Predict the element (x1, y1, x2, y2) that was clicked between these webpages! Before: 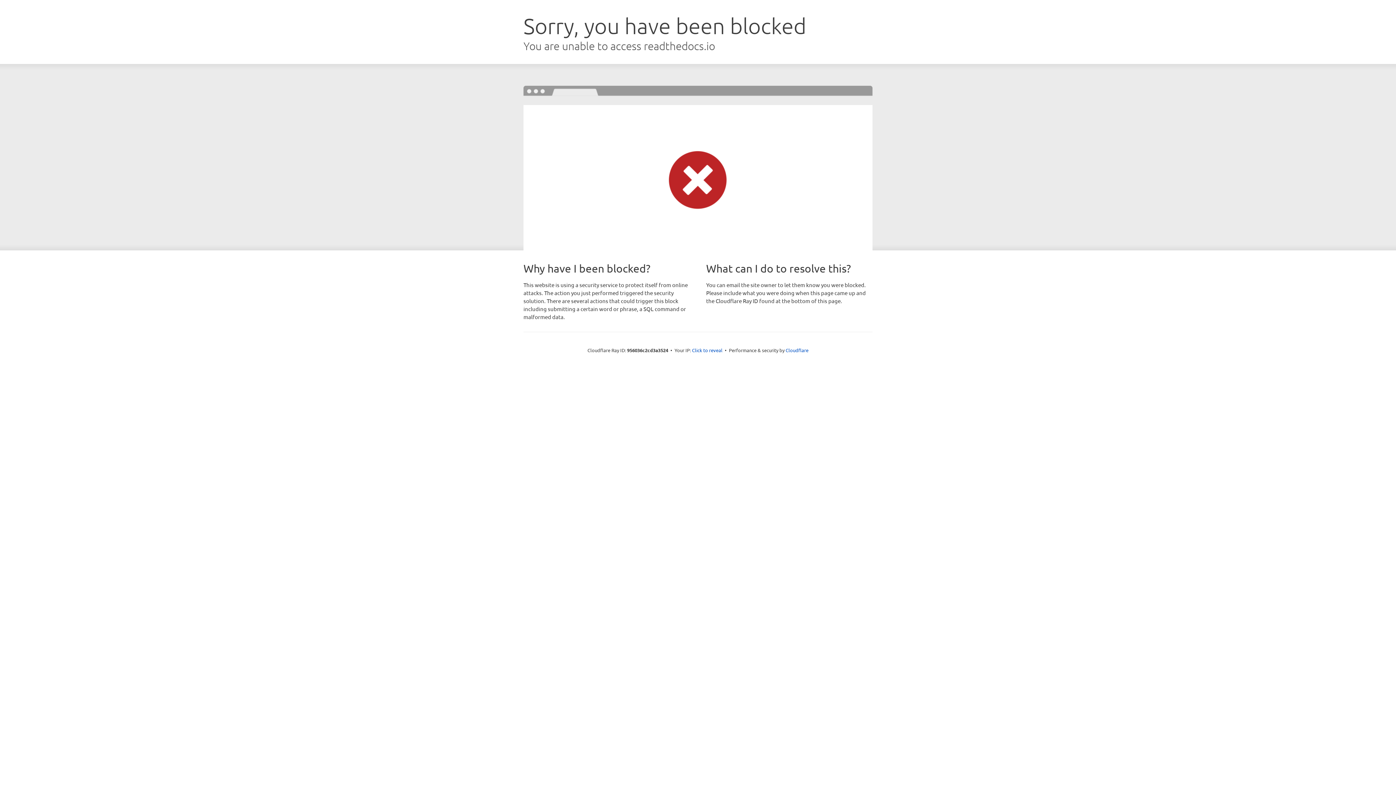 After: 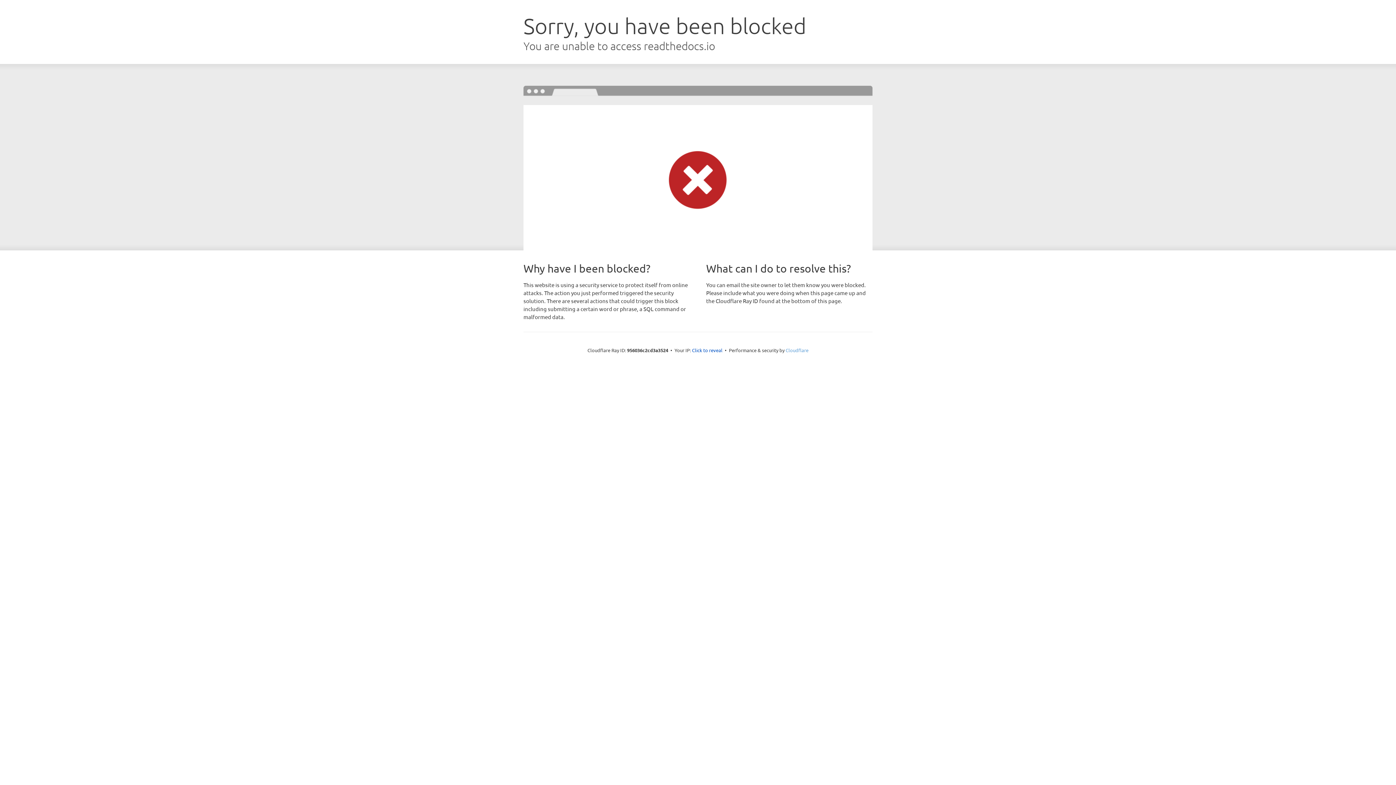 Action: label: Cloudflare bbox: (785, 347, 808, 353)